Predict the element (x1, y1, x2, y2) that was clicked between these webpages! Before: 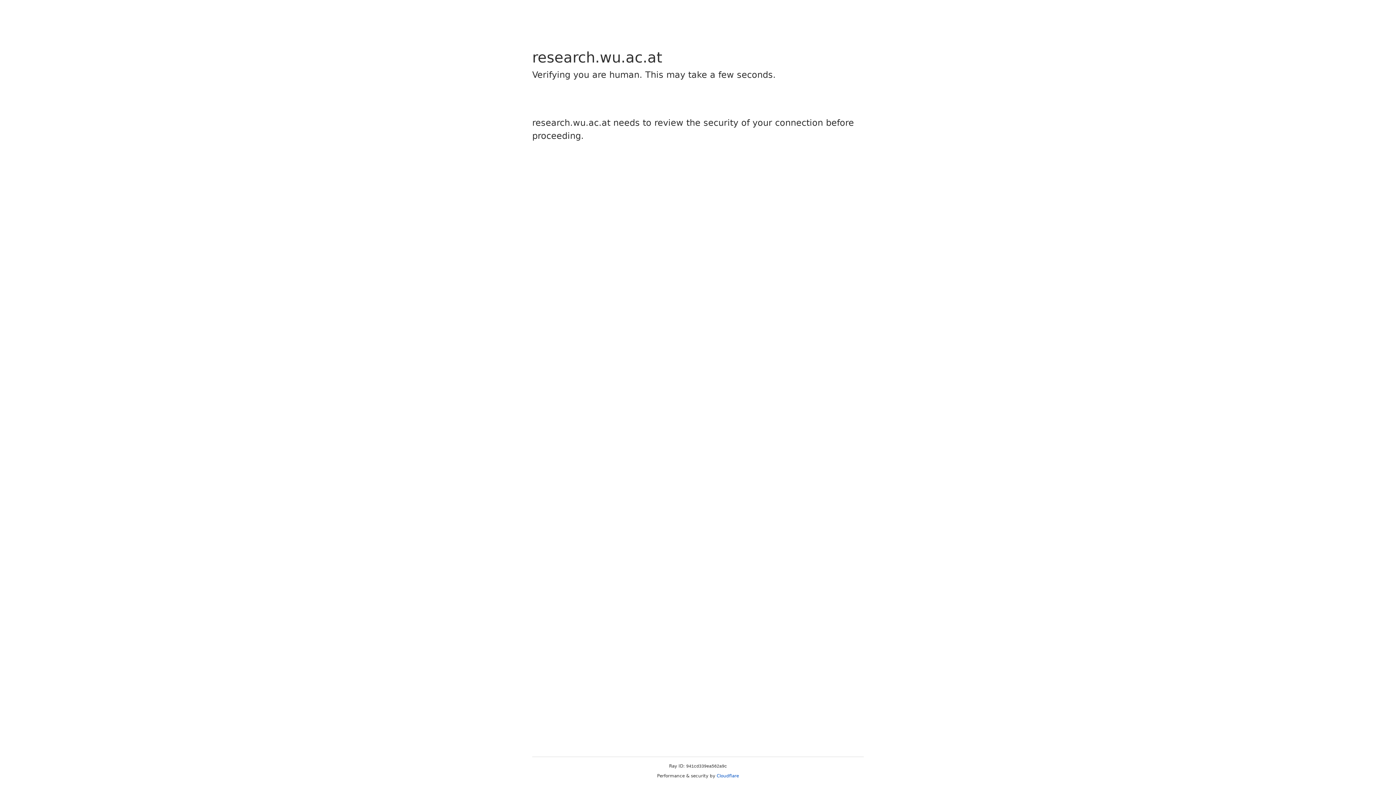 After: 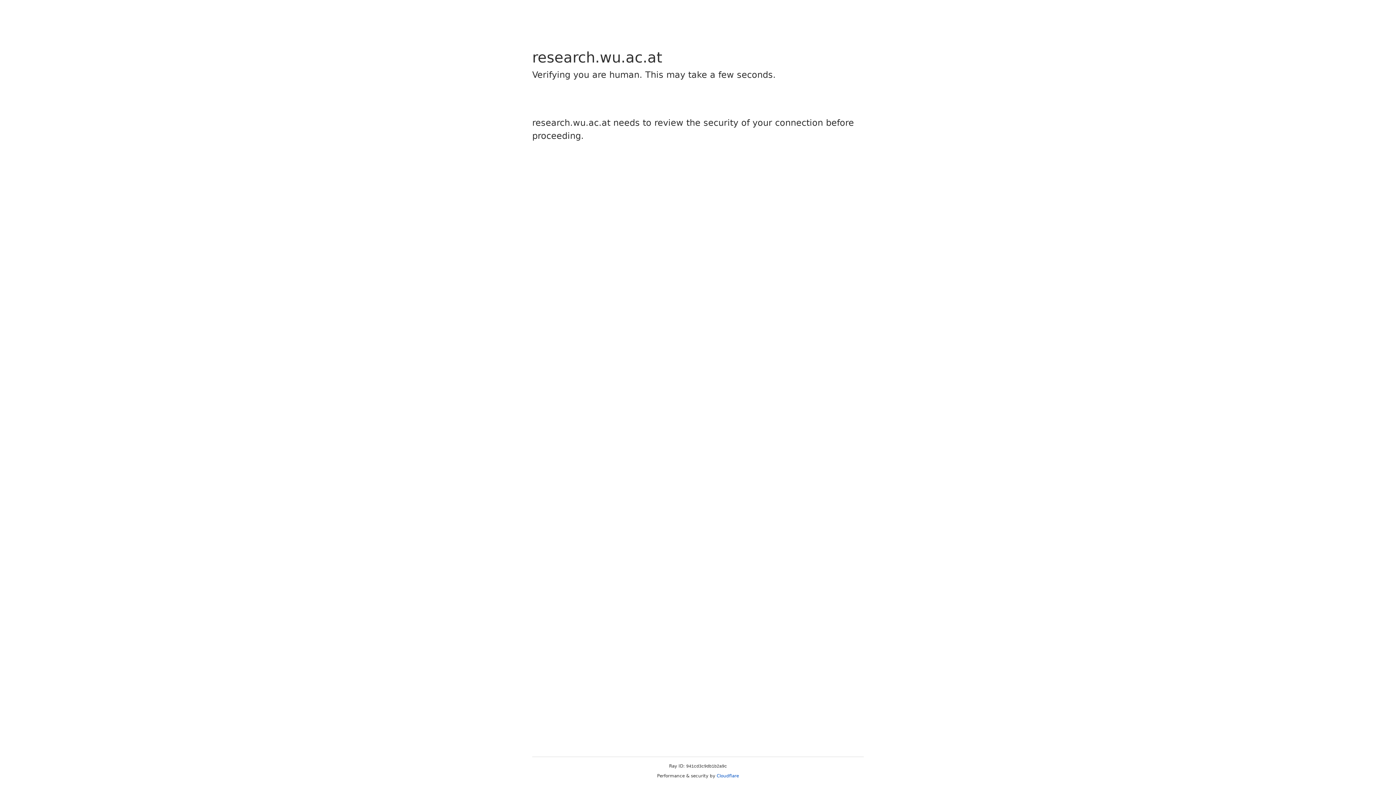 Action: label: Cloudflare bbox: (716, 773, 739, 778)